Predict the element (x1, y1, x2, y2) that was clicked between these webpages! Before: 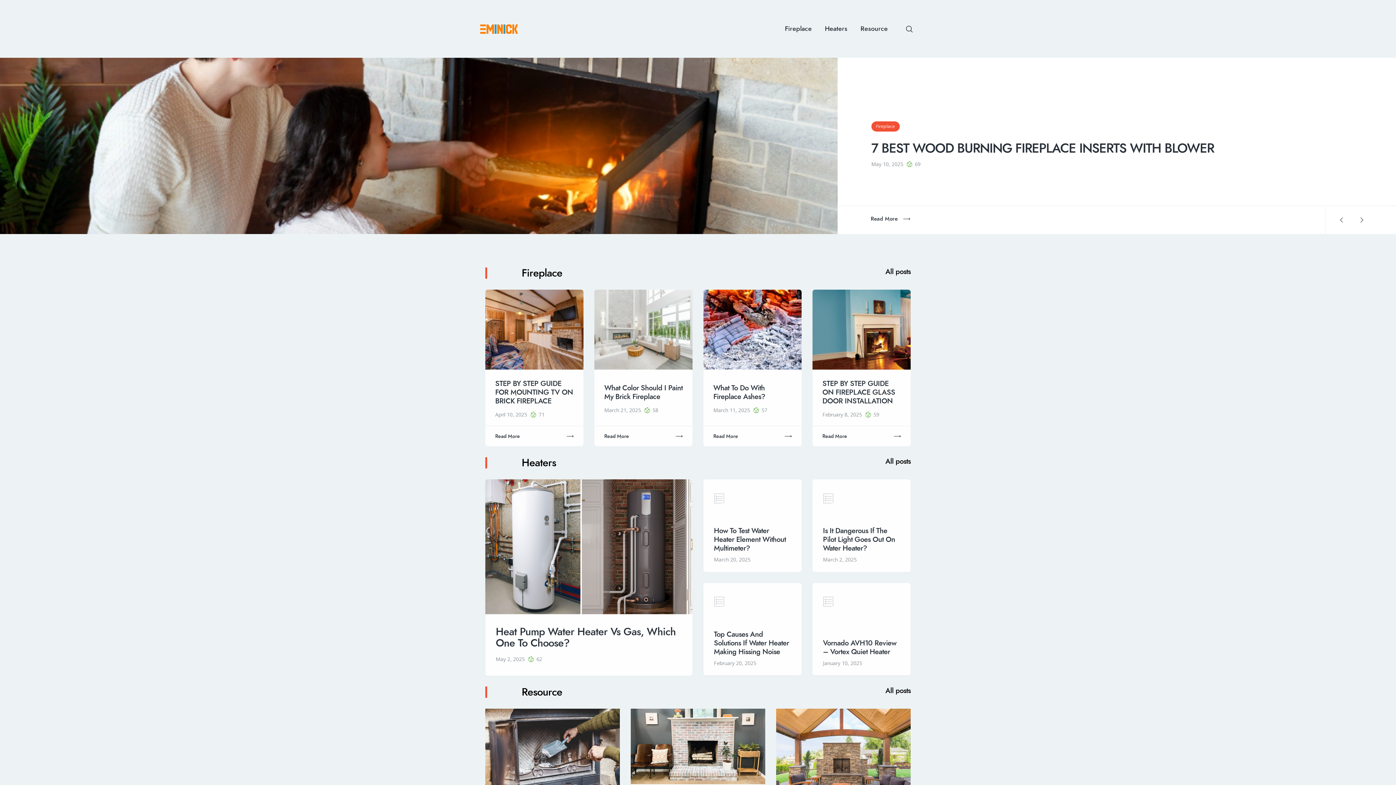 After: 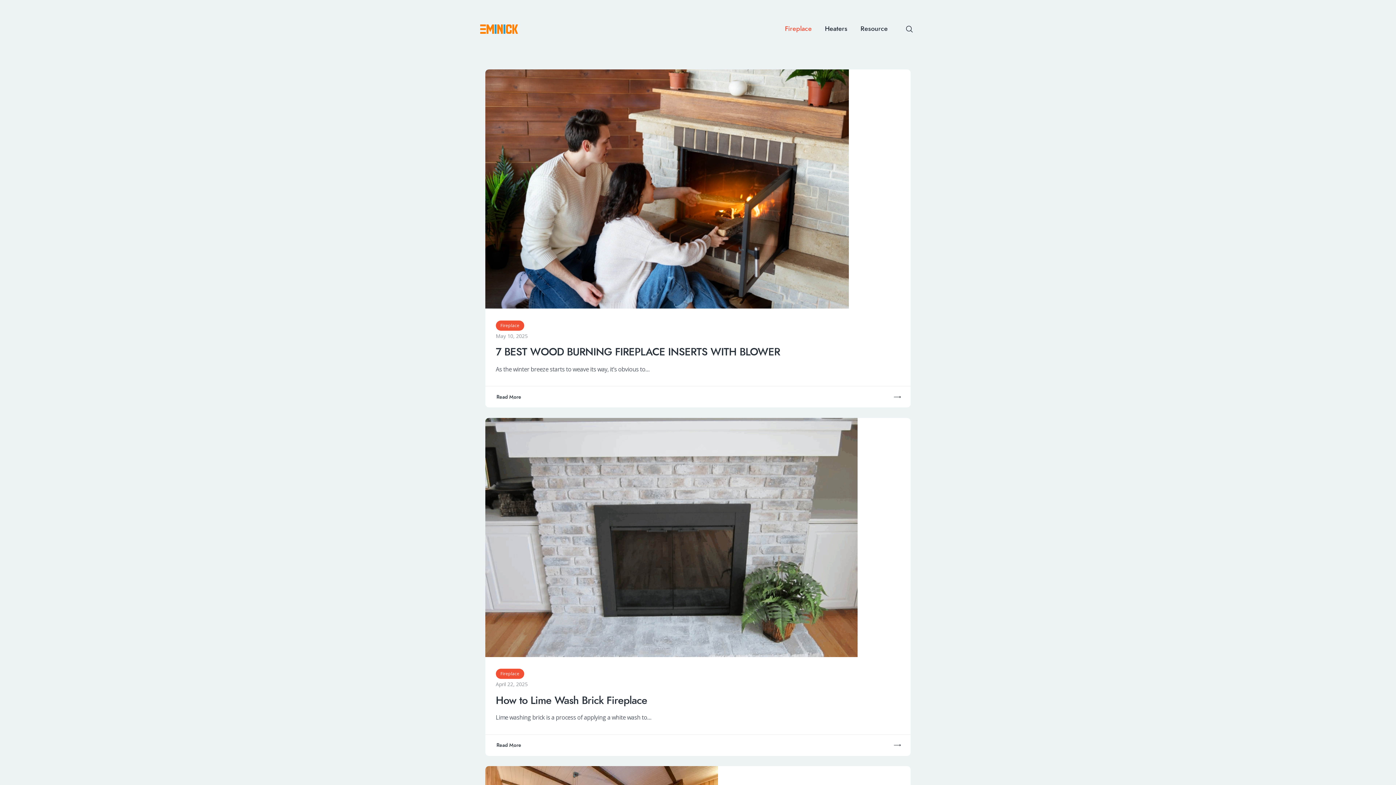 Action: label: Fireplace bbox: (778, 17, 818, 40)